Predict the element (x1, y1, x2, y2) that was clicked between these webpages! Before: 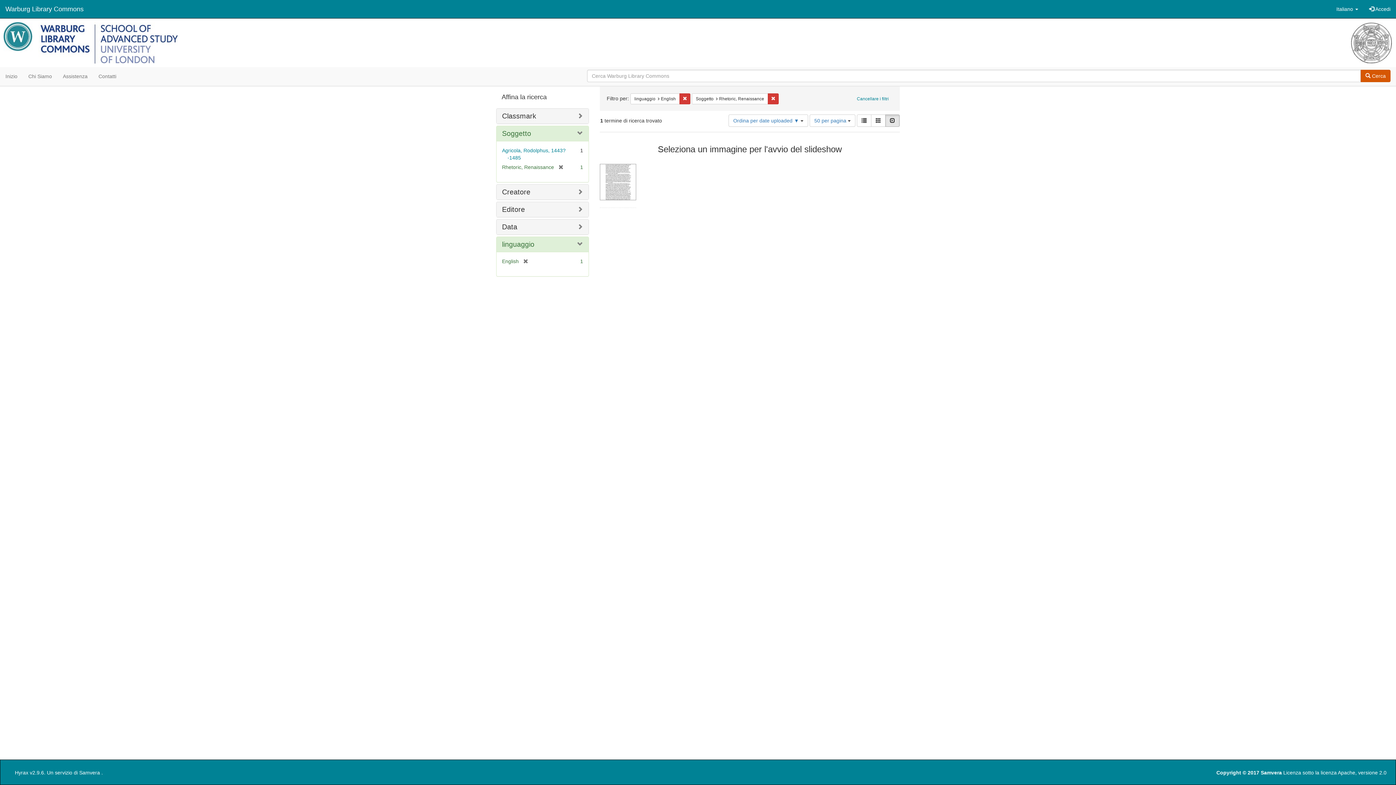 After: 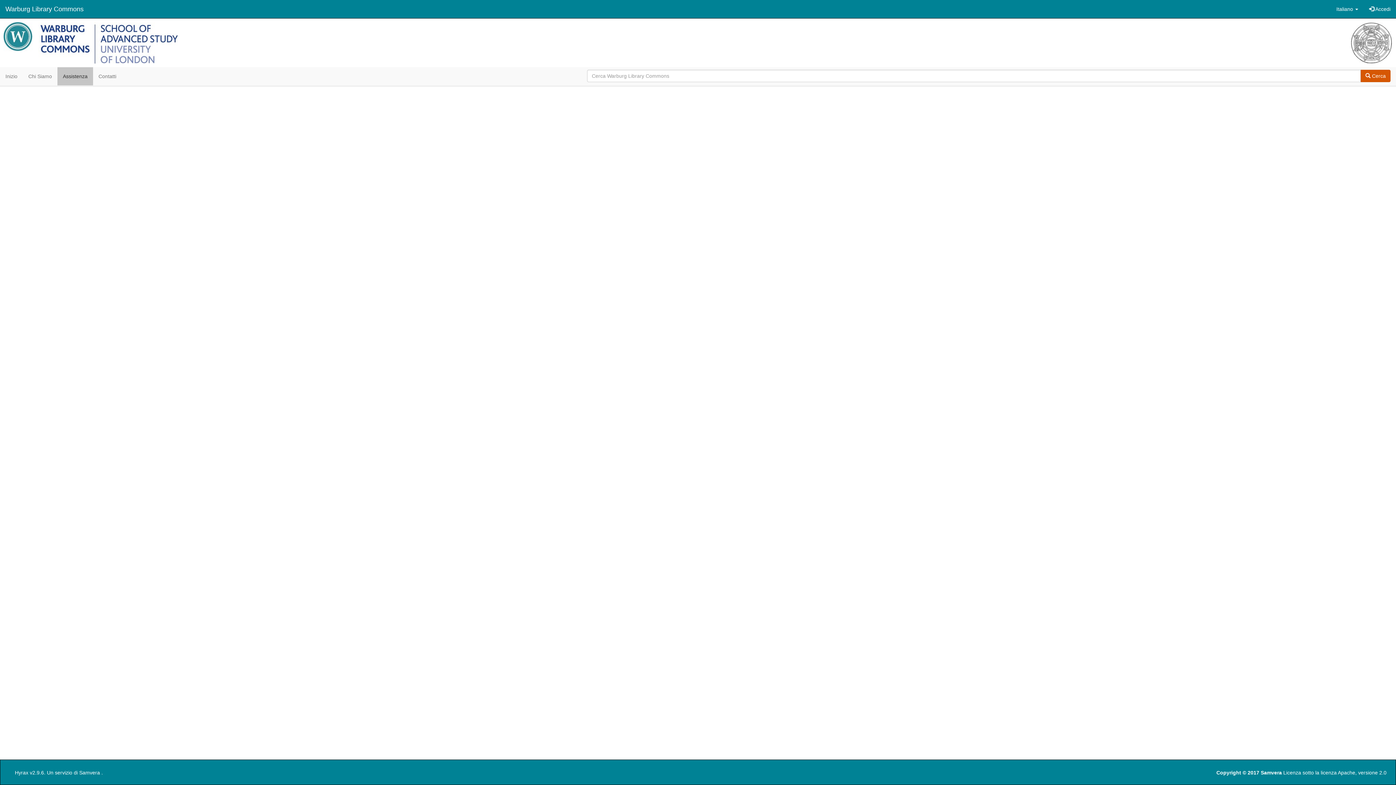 Action: bbox: (57, 67, 93, 85) label: Assistenza